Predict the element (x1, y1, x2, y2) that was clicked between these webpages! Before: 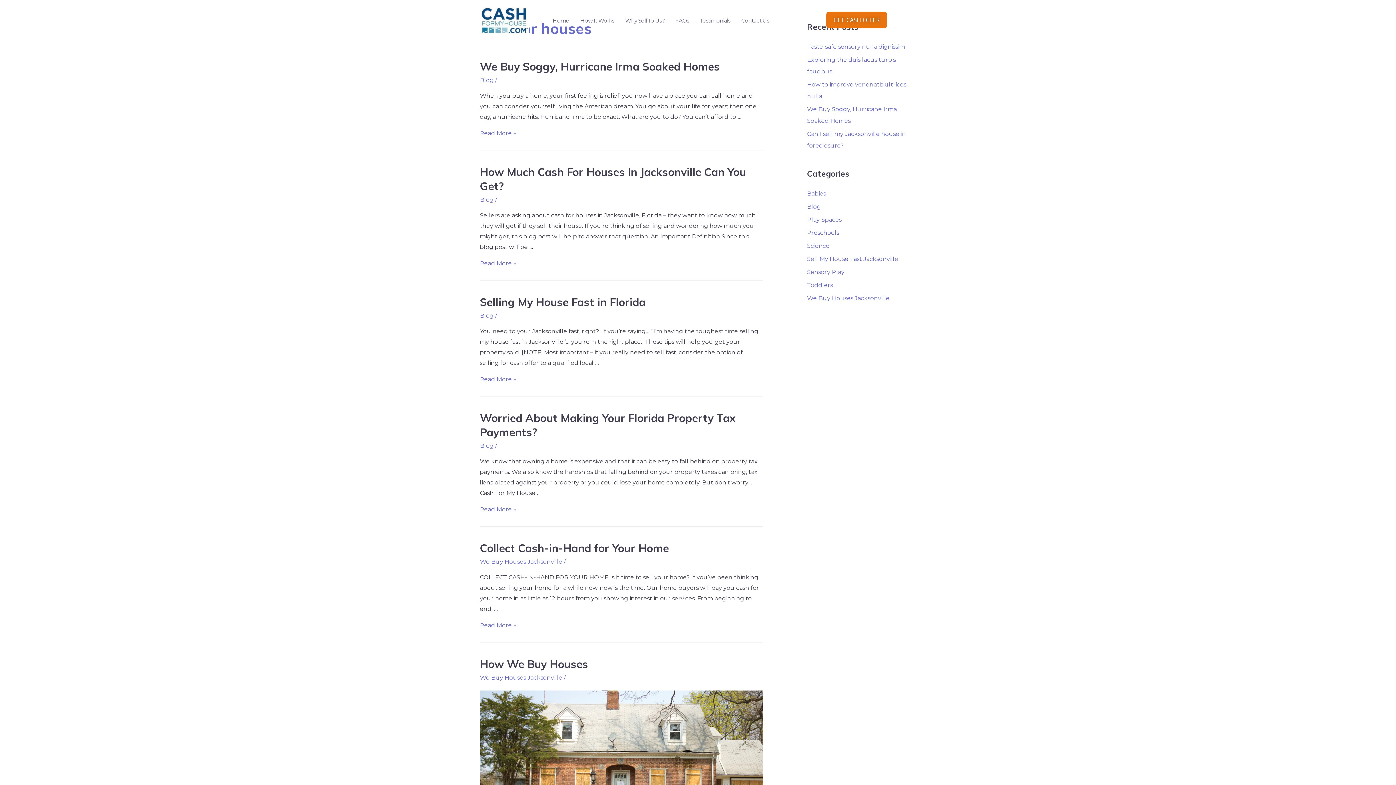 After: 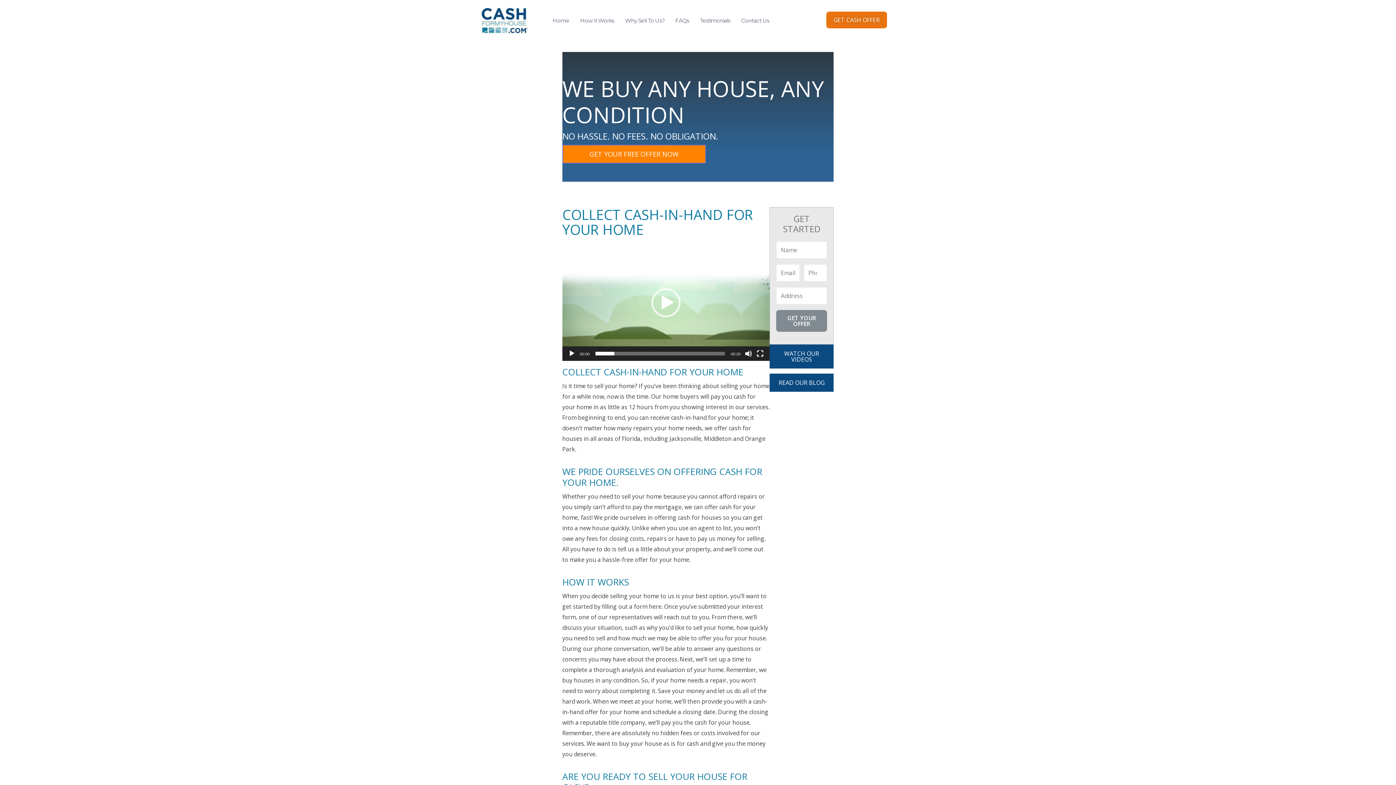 Action: label: Collect Cash-in-Hand for Your Home bbox: (480, 541, 669, 555)